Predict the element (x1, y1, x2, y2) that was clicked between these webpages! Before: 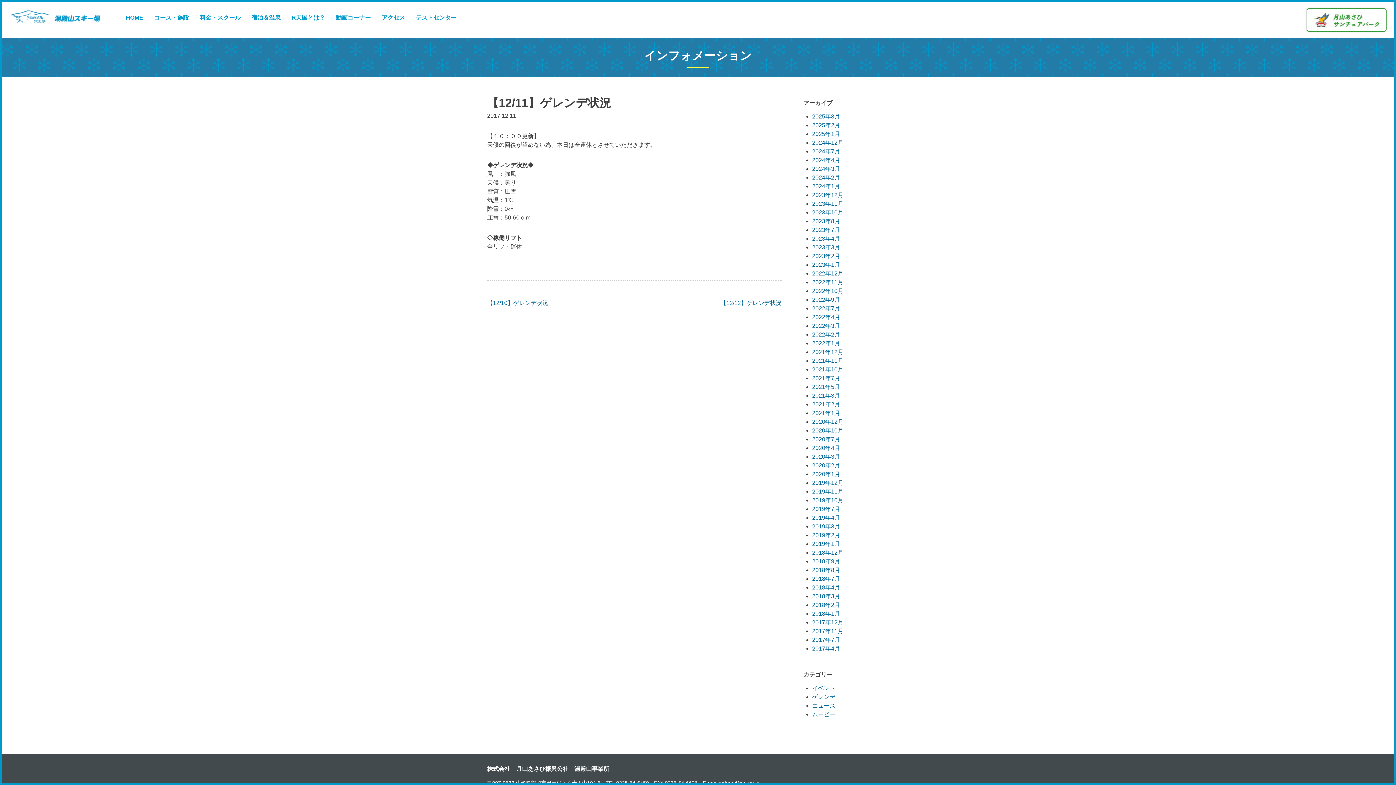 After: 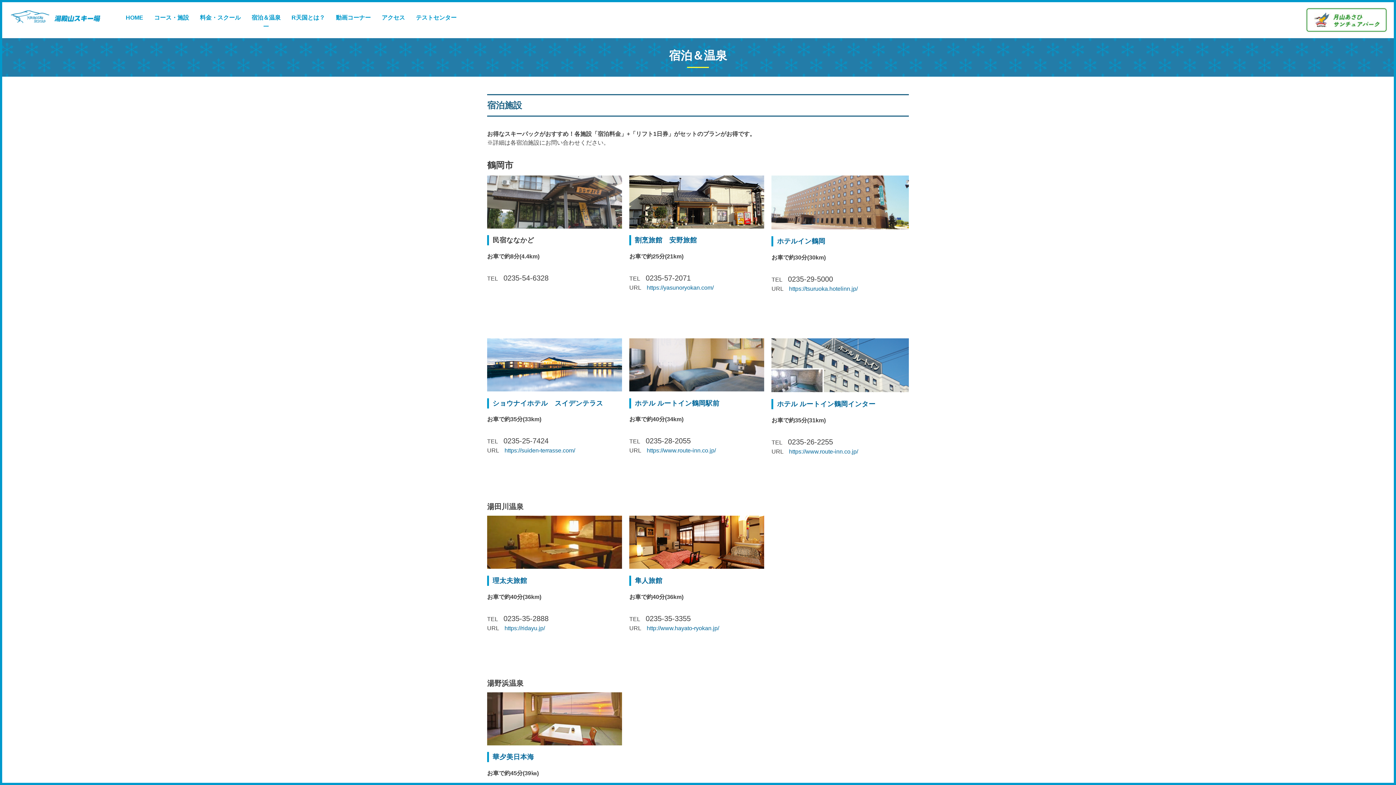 Action: label: 宿泊＆温泉 bbox: (251, 13, 280, 26)